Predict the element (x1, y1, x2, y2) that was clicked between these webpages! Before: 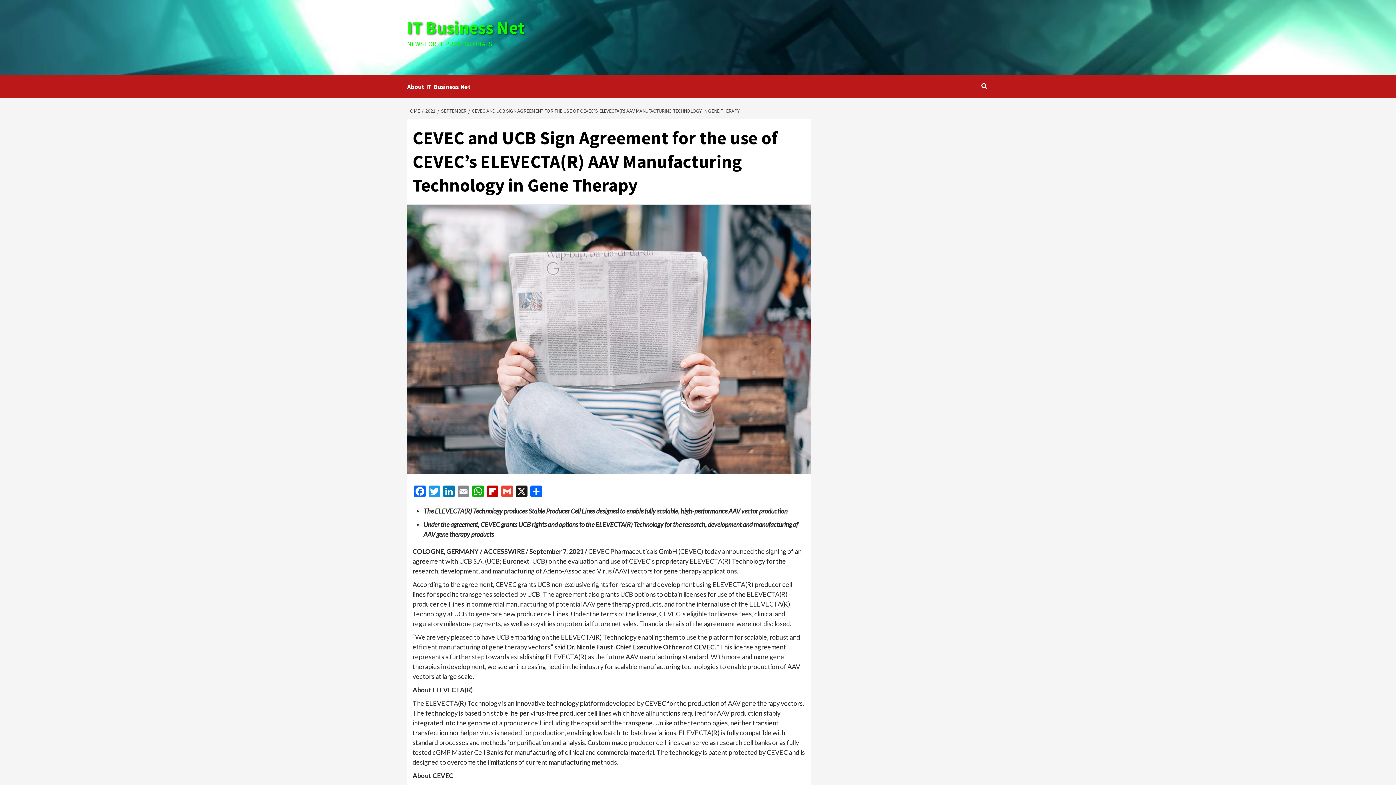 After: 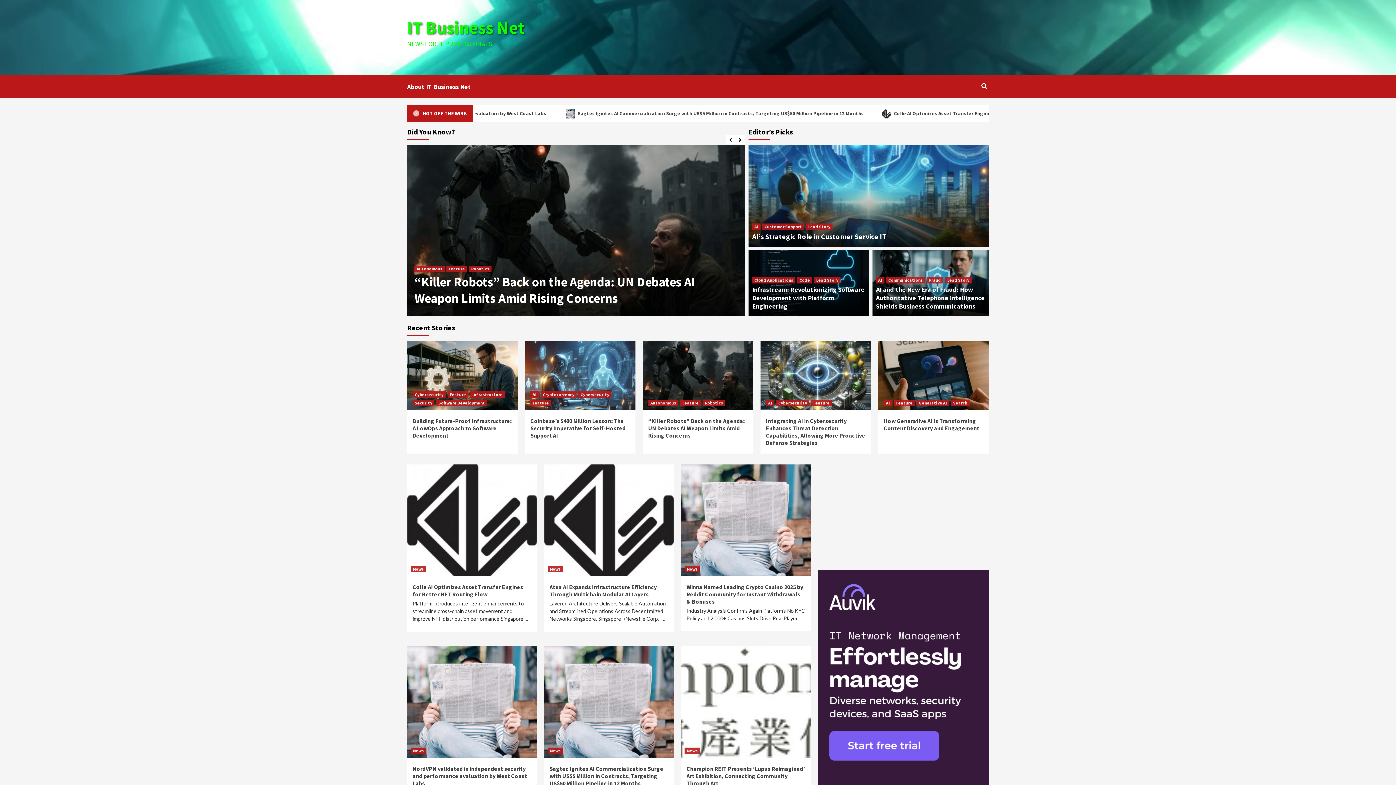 Action: bbox: (407, 16, 525, 38) label: IT Business Net